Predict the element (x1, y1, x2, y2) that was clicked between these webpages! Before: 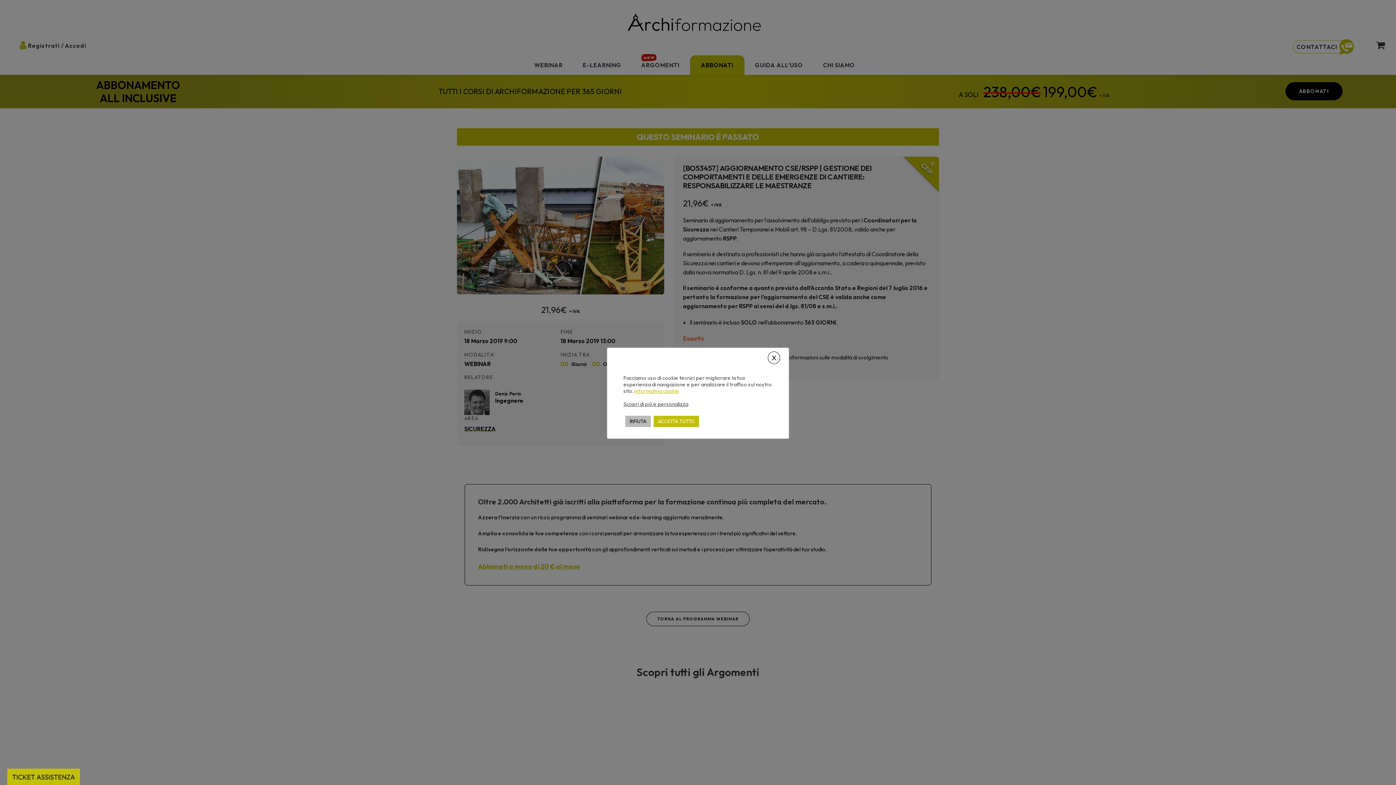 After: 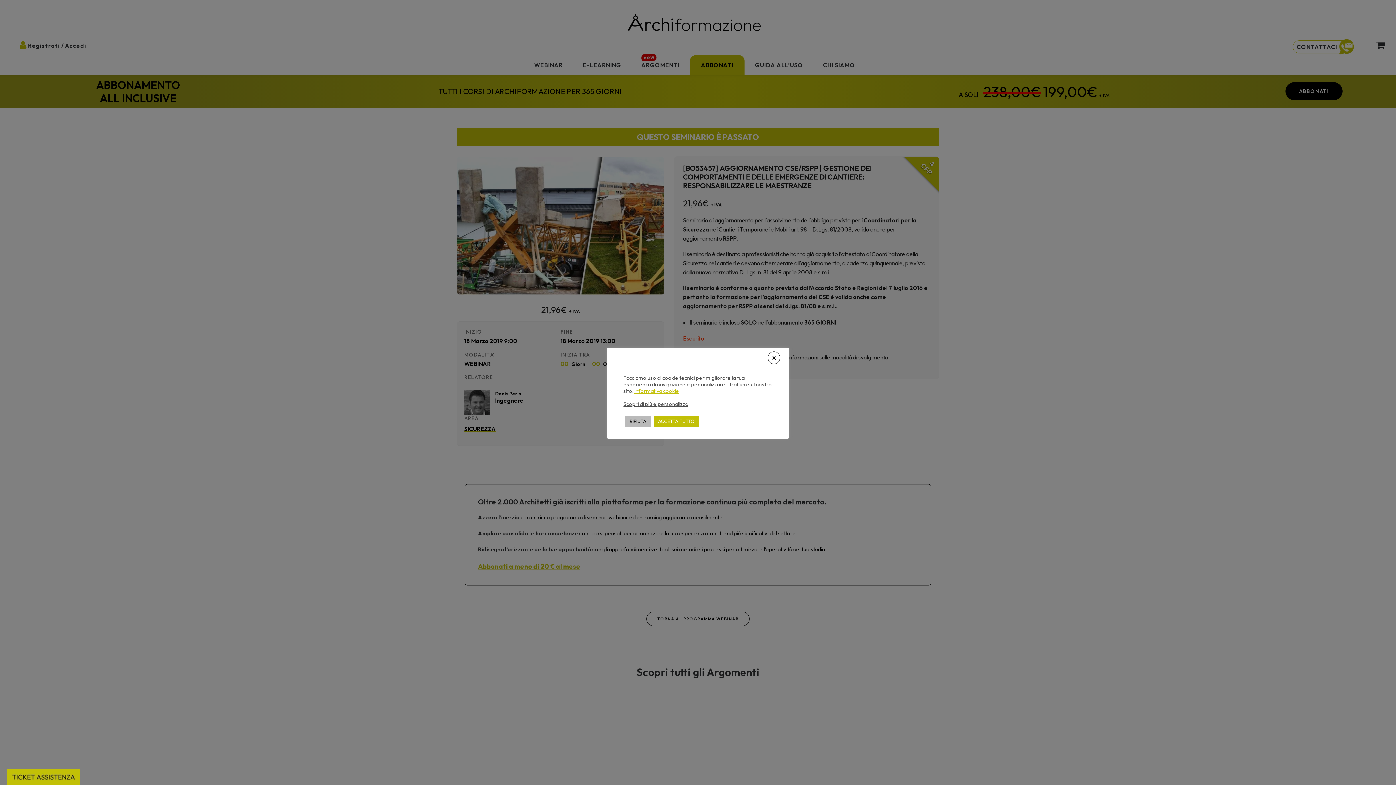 Action: label: informativa cookie bbox: (634, 387, 679, 394)